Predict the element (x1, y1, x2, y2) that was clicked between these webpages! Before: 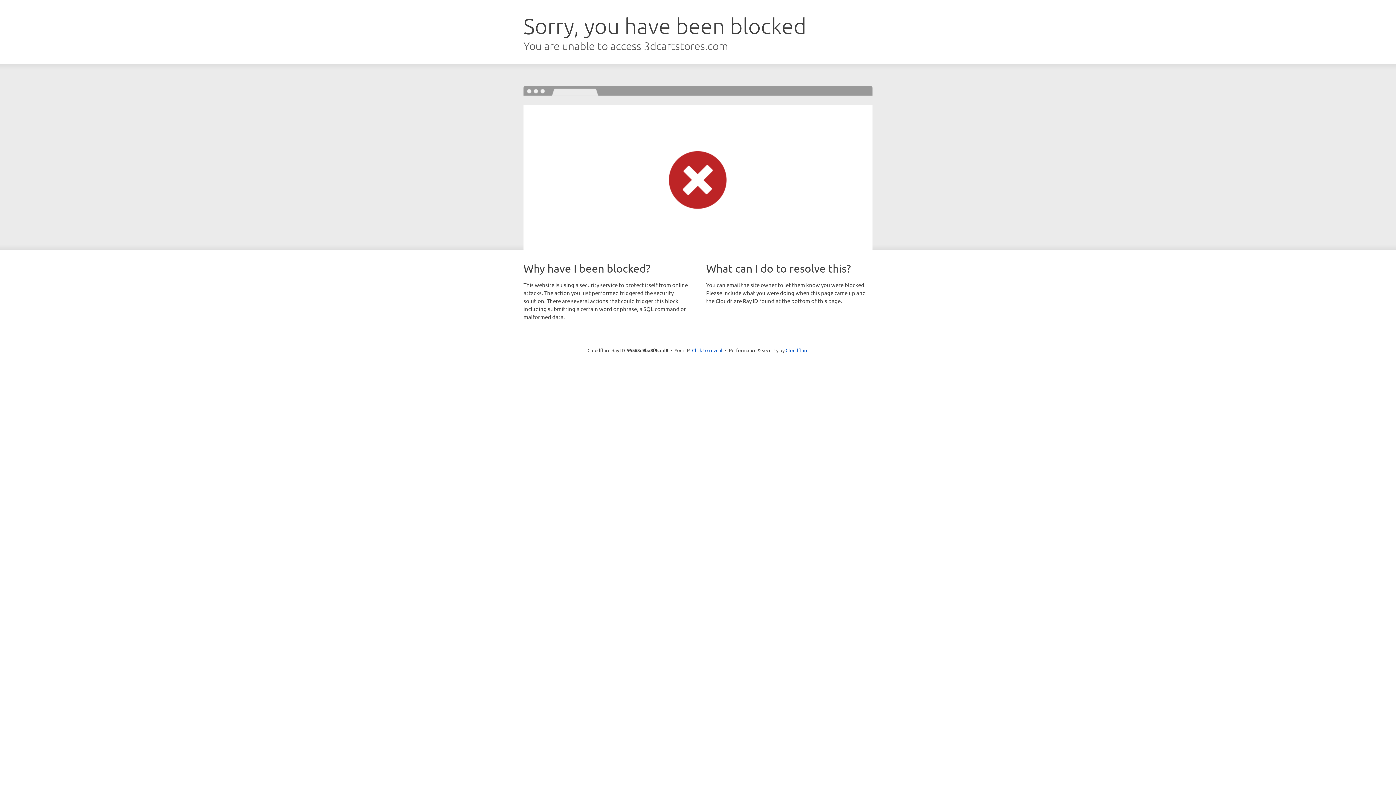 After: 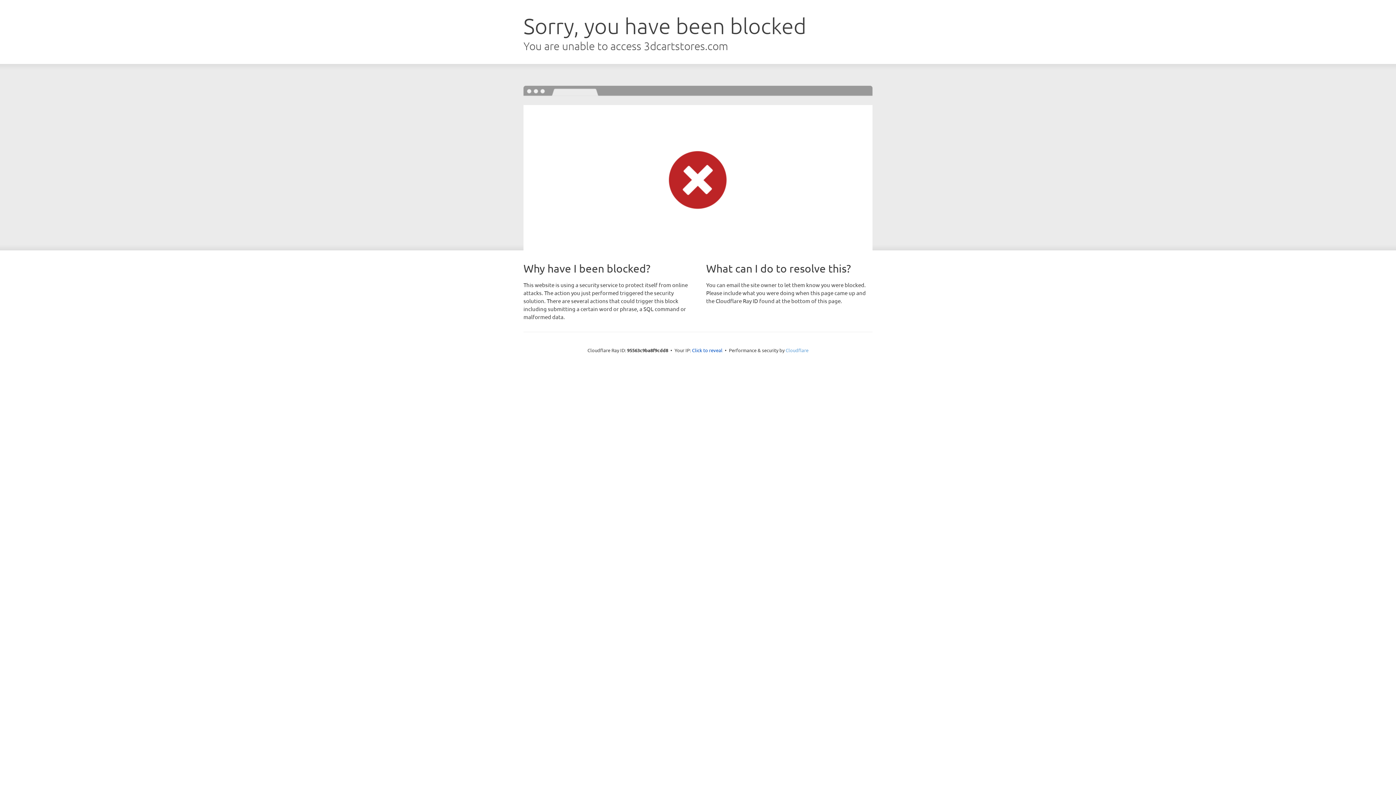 Action: label: Cloudflare bbox: (785, 347, 808, 353)